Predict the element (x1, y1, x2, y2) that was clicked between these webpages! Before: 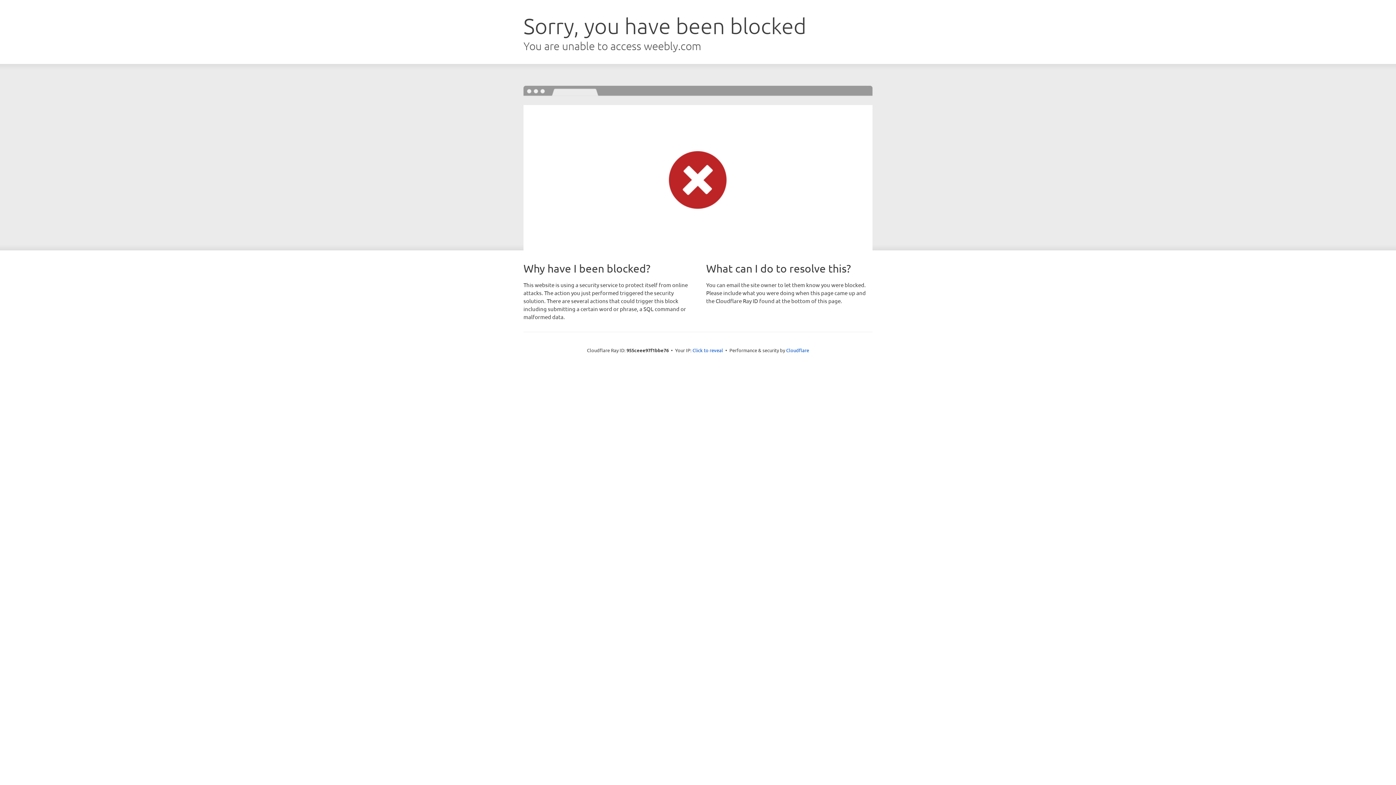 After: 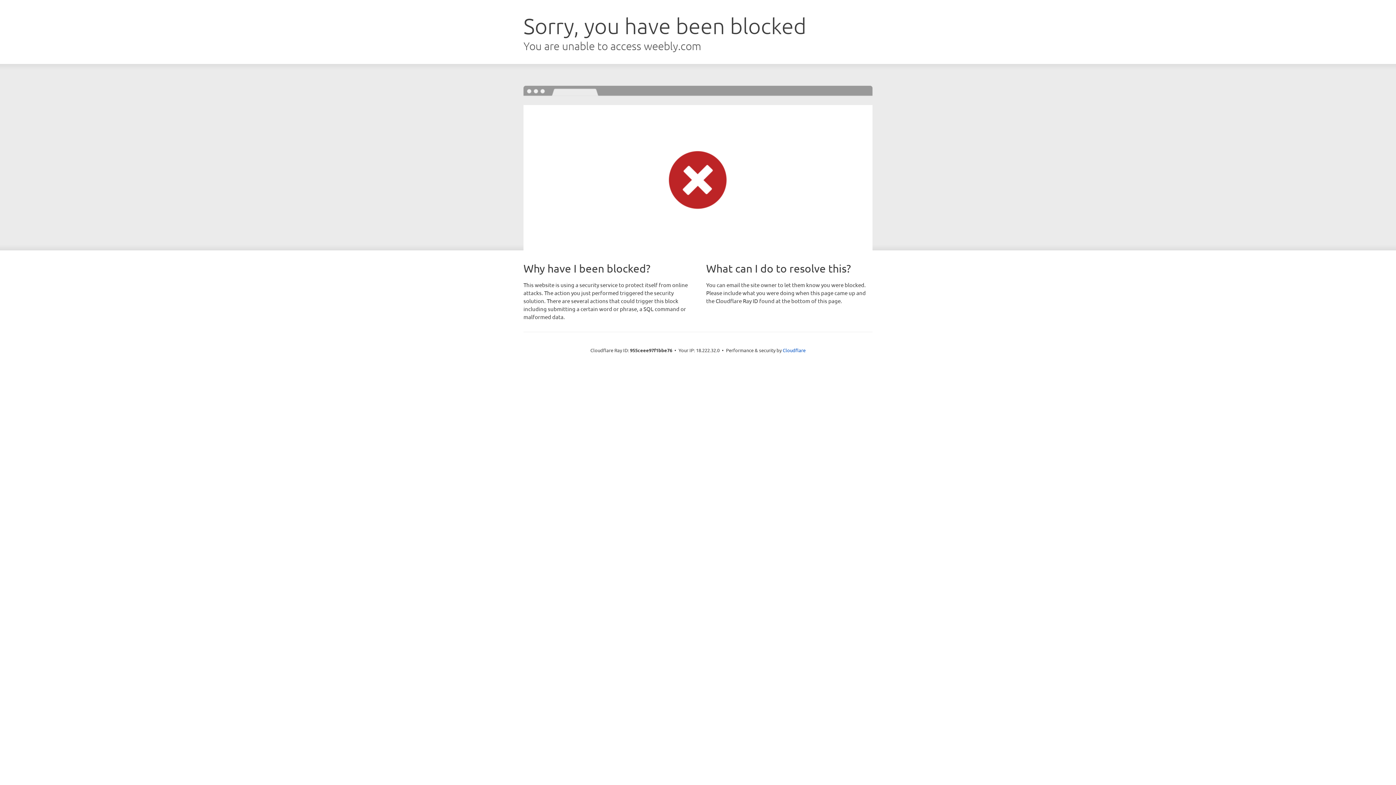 Action: label: Click to reveal bbox: (692, 346, 723, 353)